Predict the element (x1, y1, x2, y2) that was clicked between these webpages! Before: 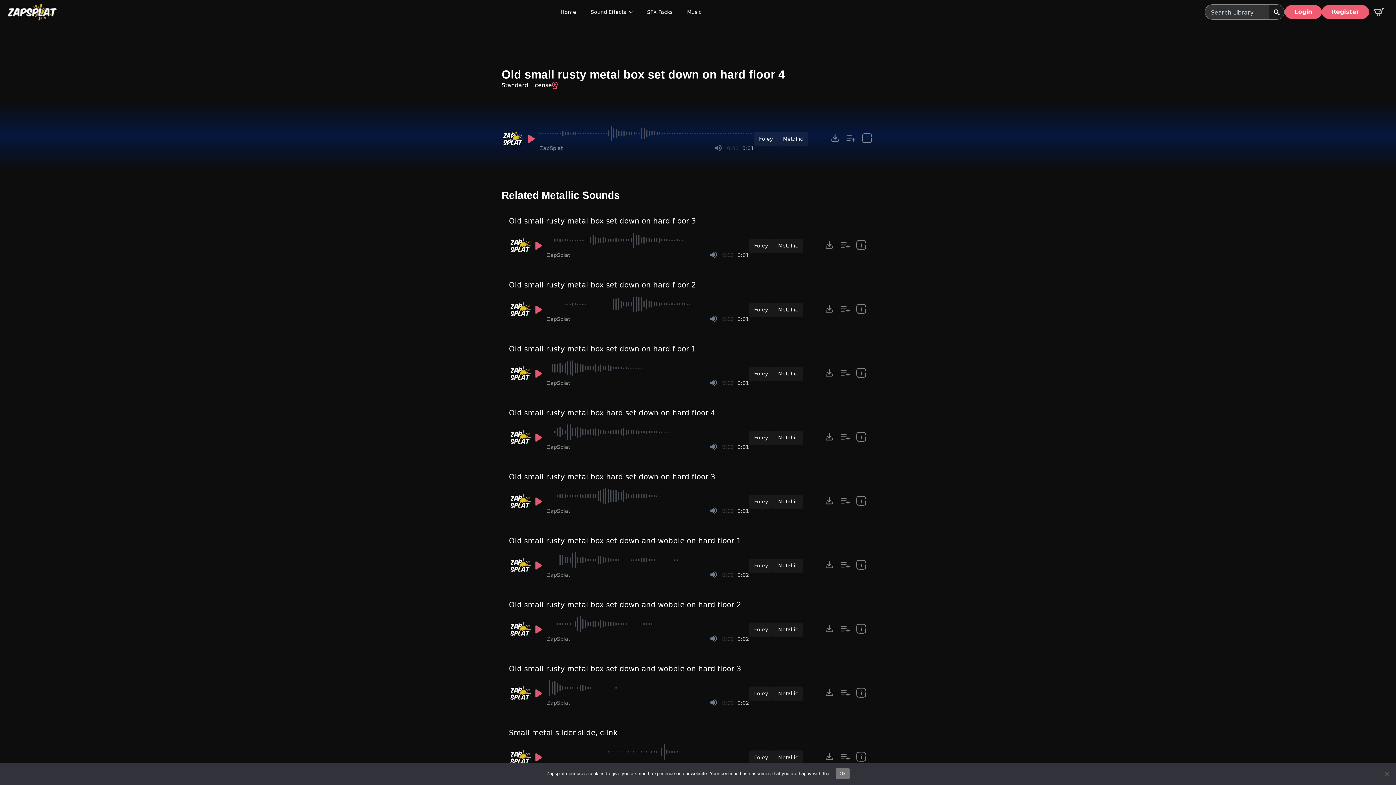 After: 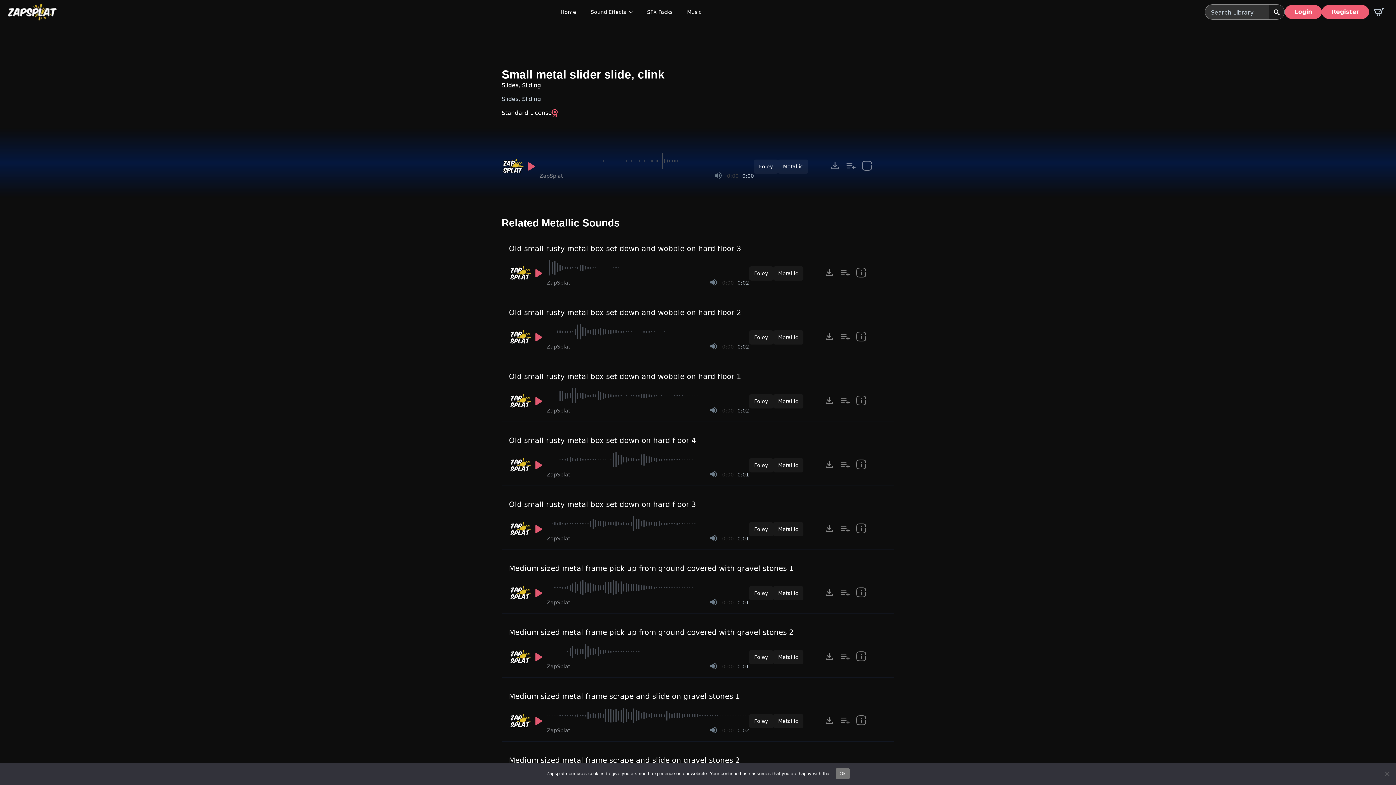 Action: bbox: (509, 728, 617, 737) label: Small metal slider slide, clink